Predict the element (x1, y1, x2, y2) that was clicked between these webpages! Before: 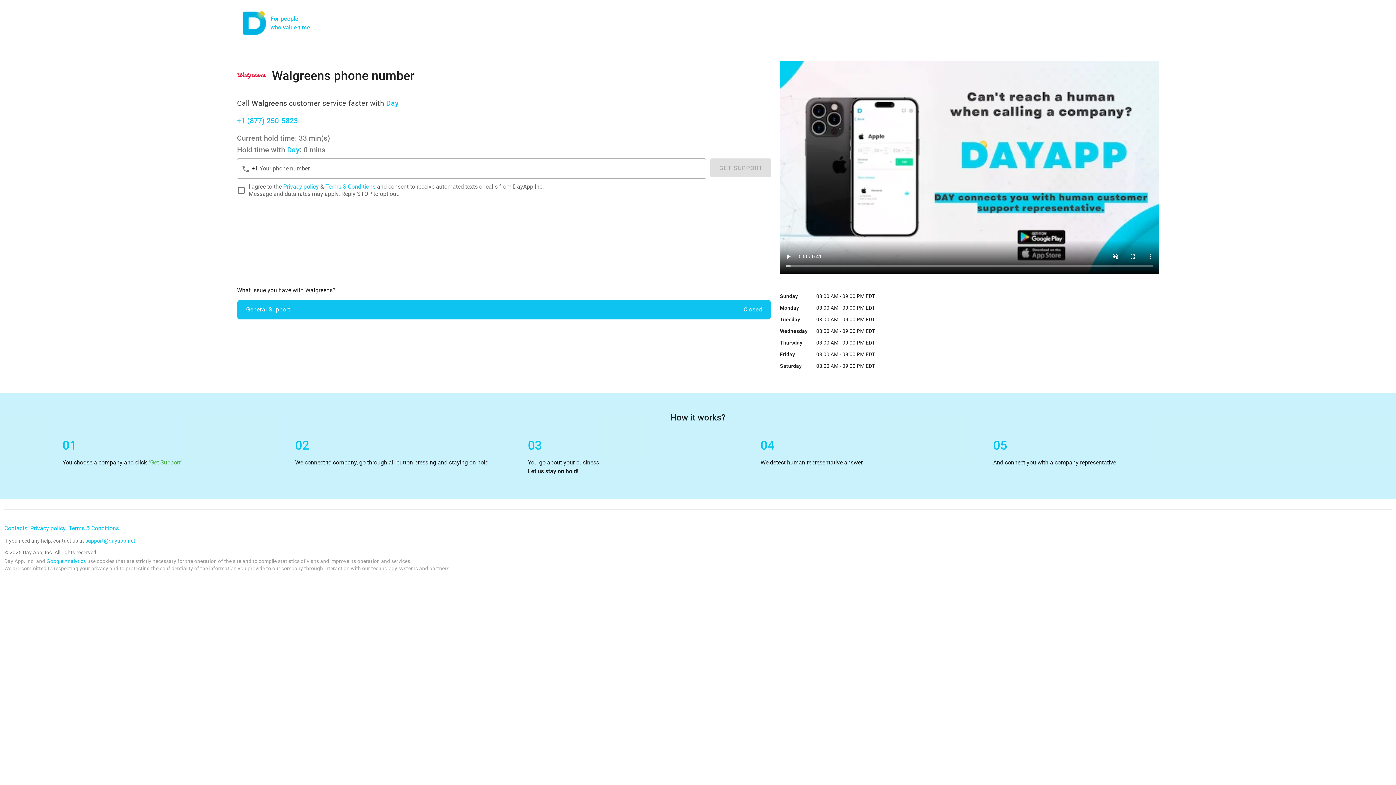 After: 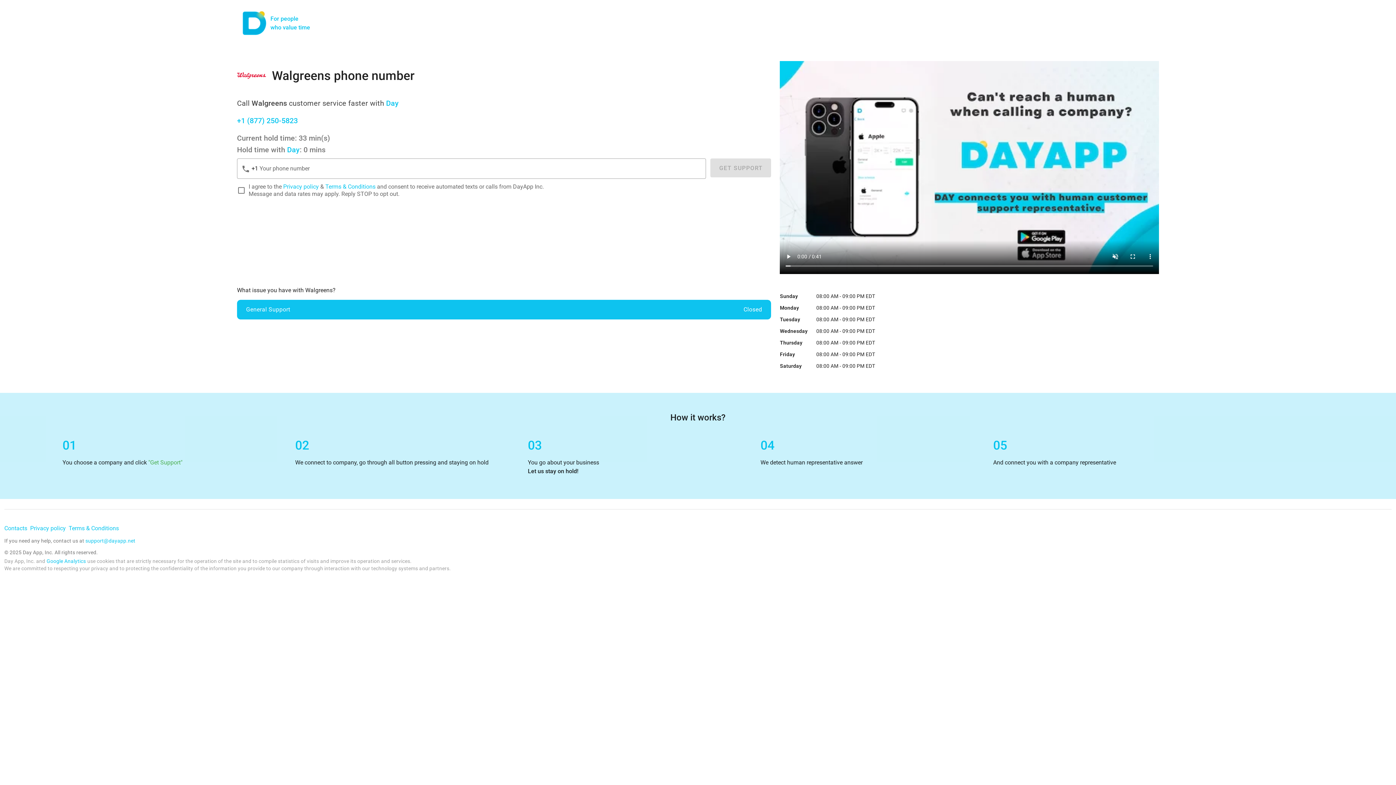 Action: bbox: (283, 183, 318, 190) label: Privacy policy